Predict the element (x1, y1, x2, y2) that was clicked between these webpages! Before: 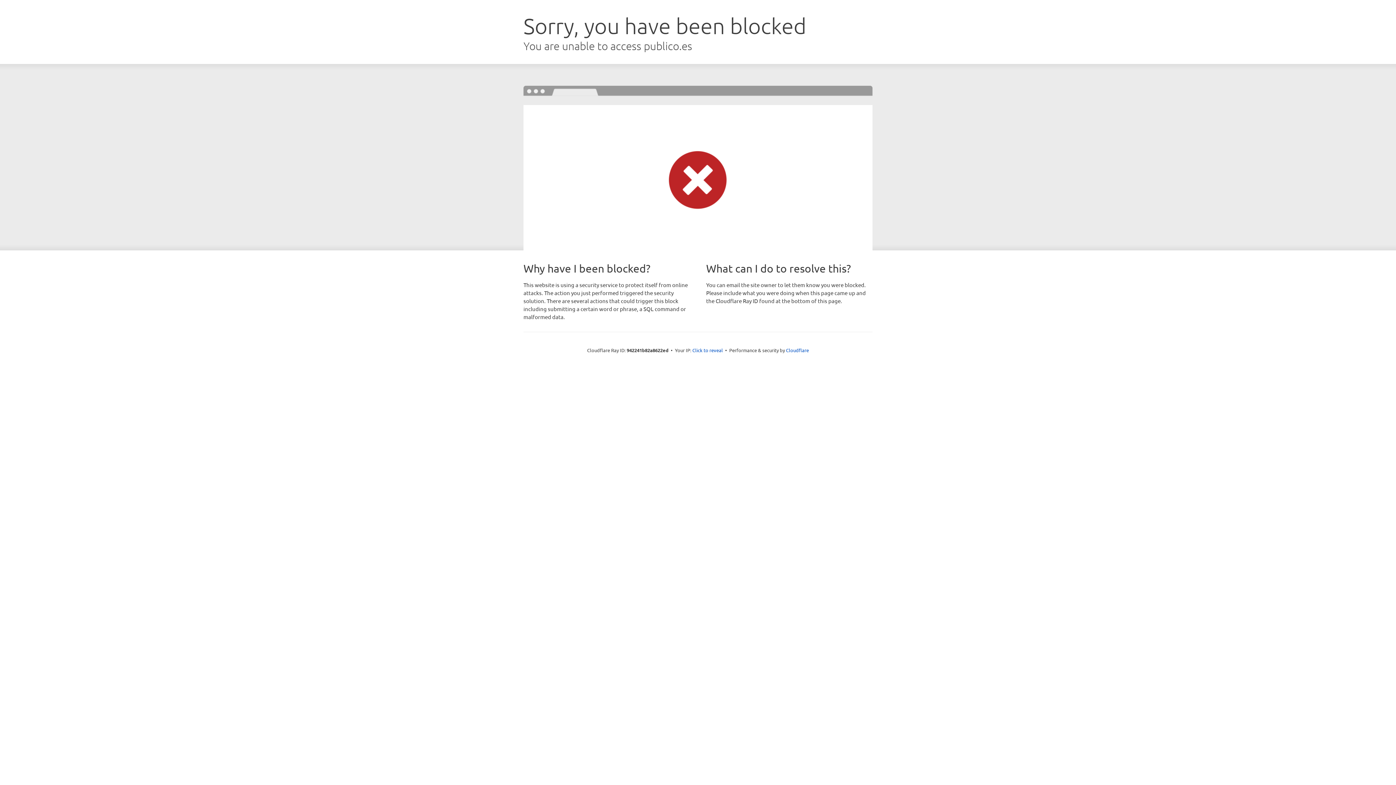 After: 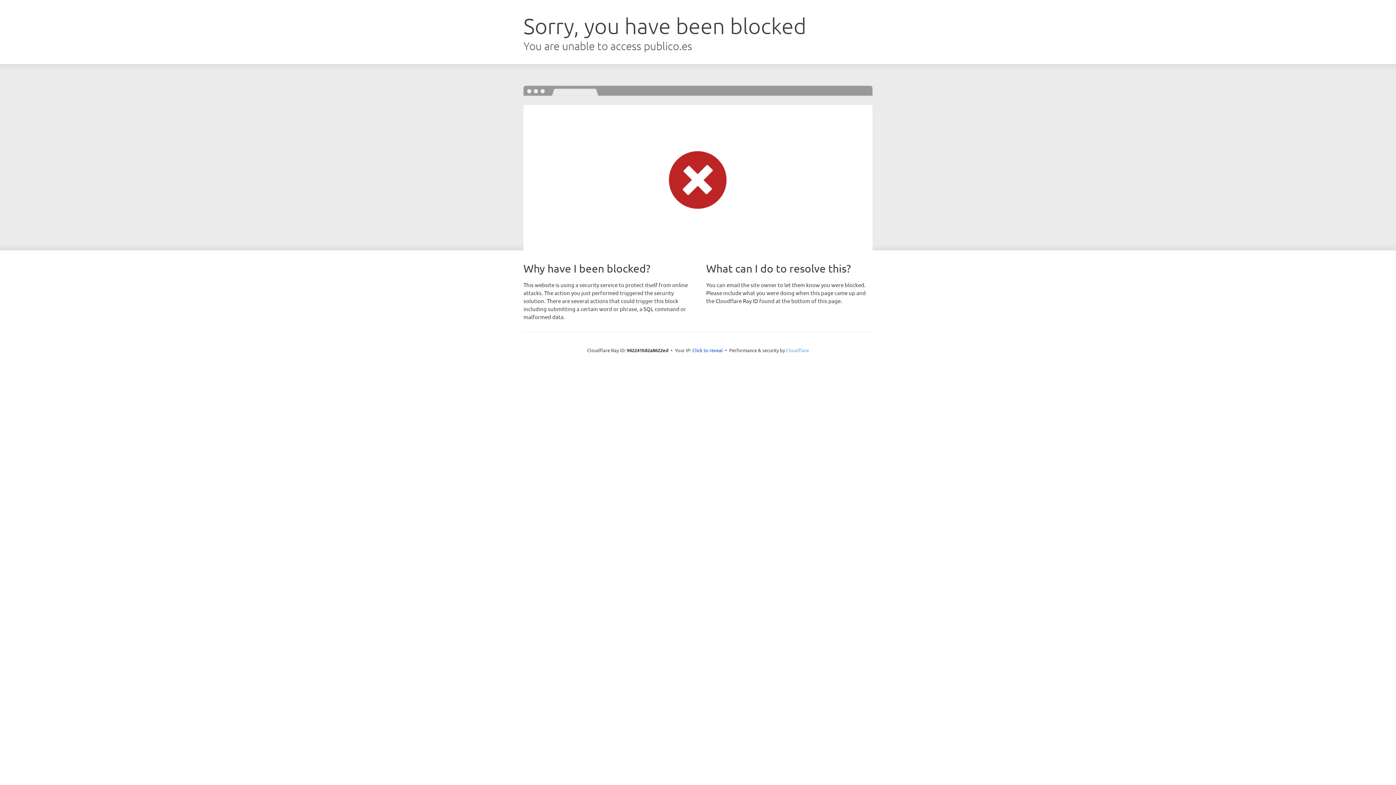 Action: label: Cloudflare bbox: (786, 347, 809, 353)